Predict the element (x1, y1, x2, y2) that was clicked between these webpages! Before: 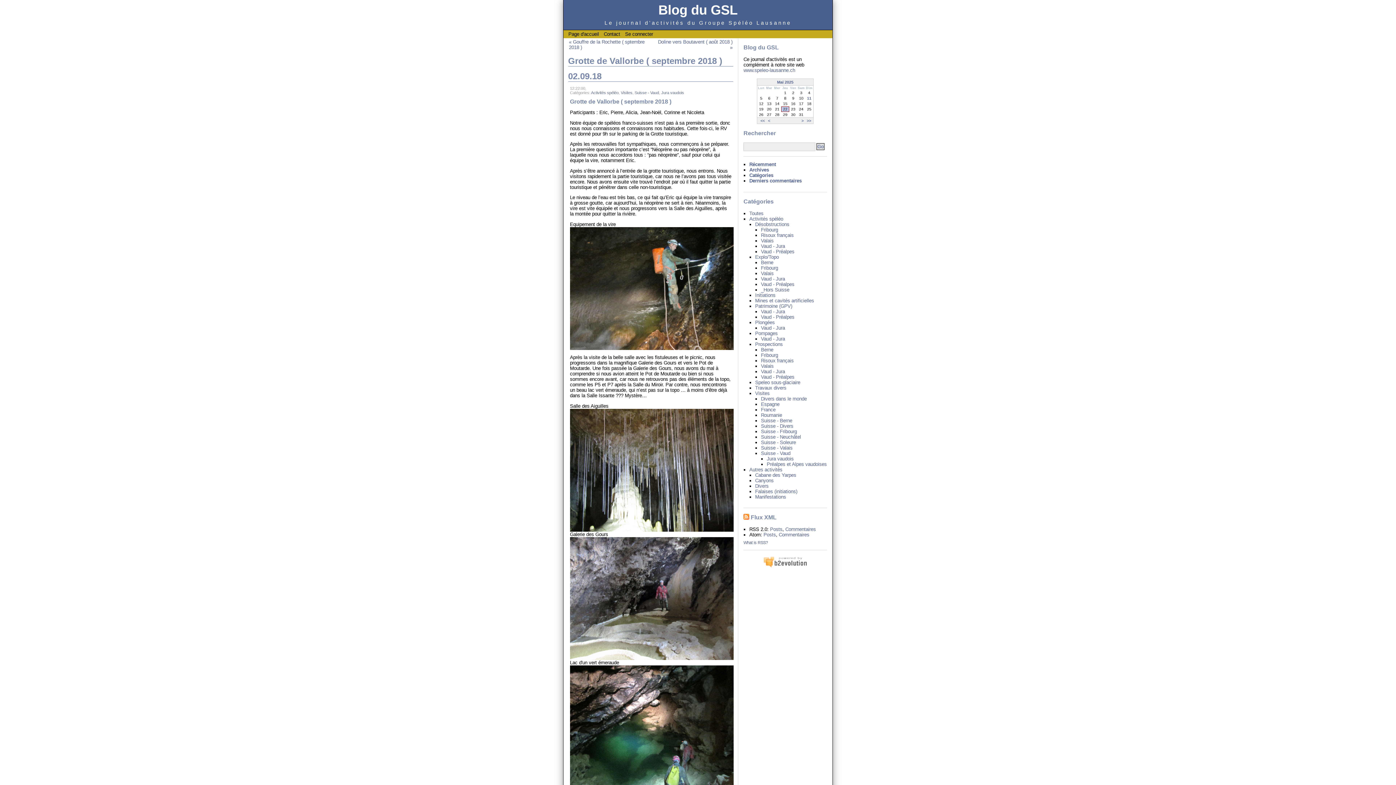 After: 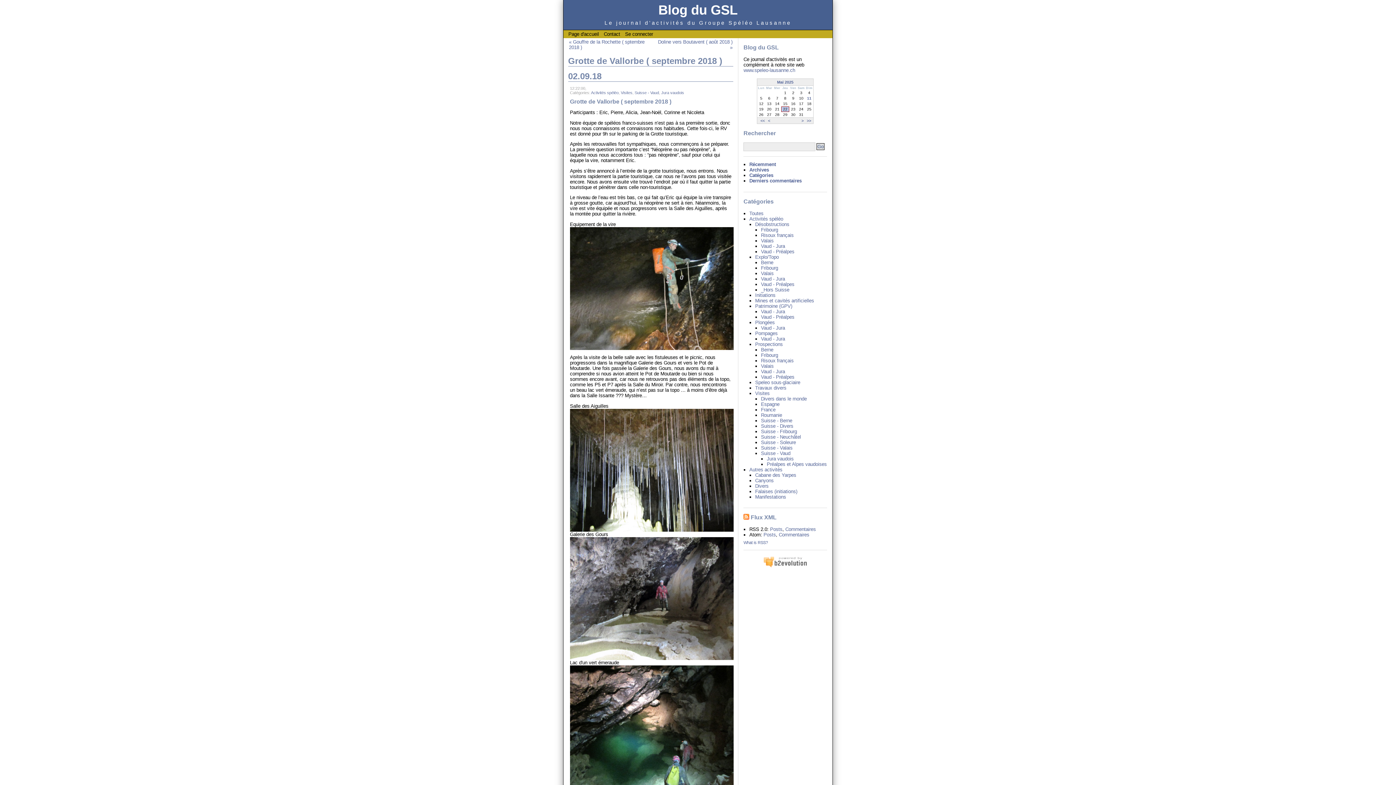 Action: bbox: (763, 563, 807, 569)